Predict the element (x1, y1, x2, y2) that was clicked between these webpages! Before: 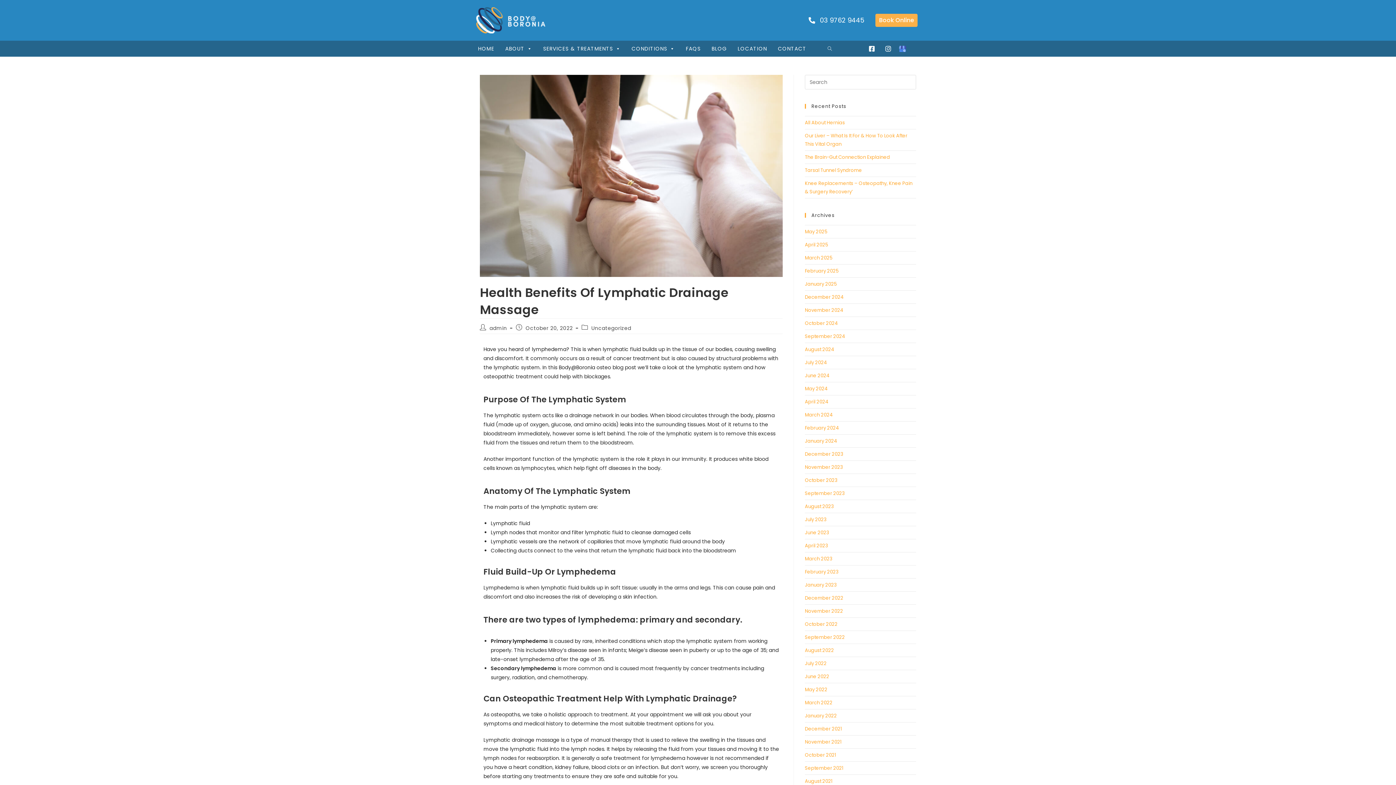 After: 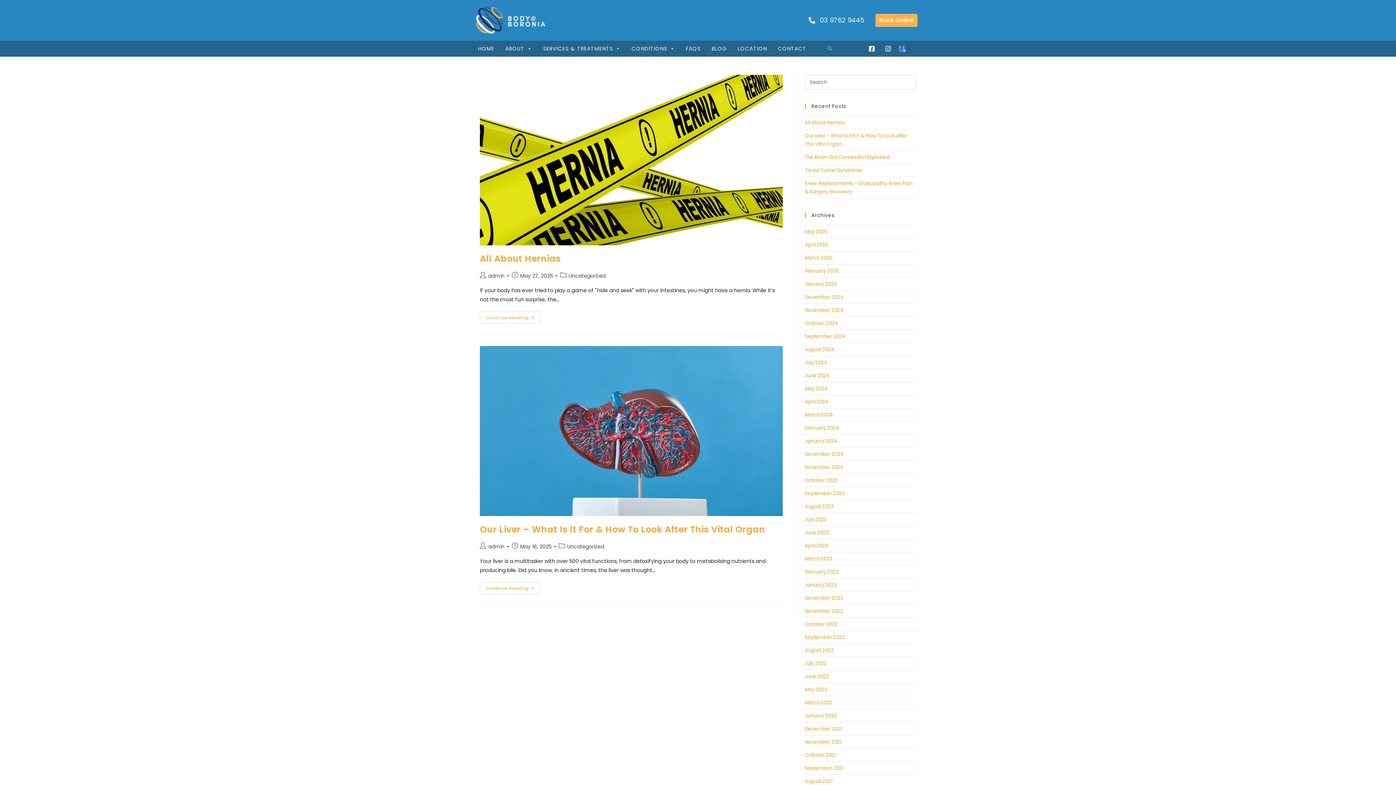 Action: label: May 2025 bbox: (805, 228, 827, 235)